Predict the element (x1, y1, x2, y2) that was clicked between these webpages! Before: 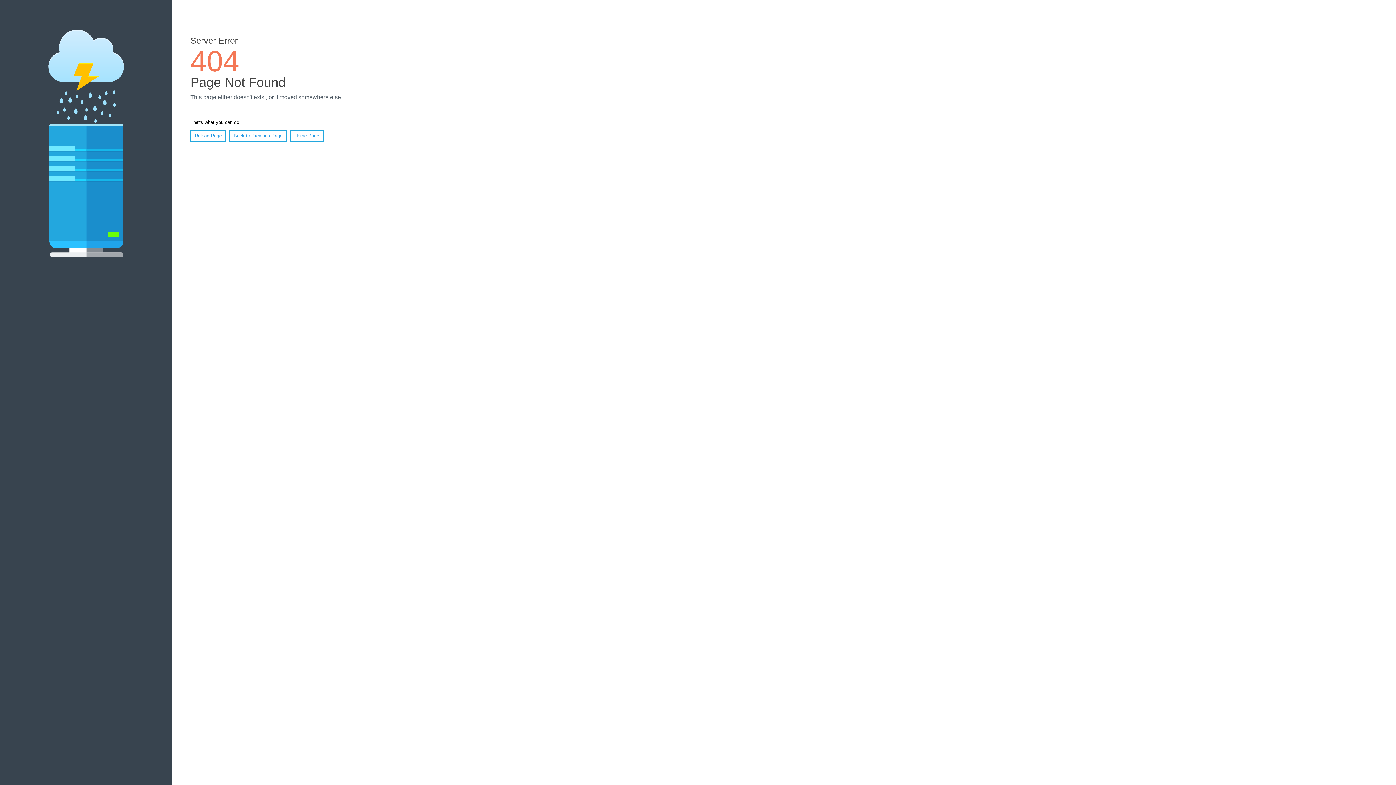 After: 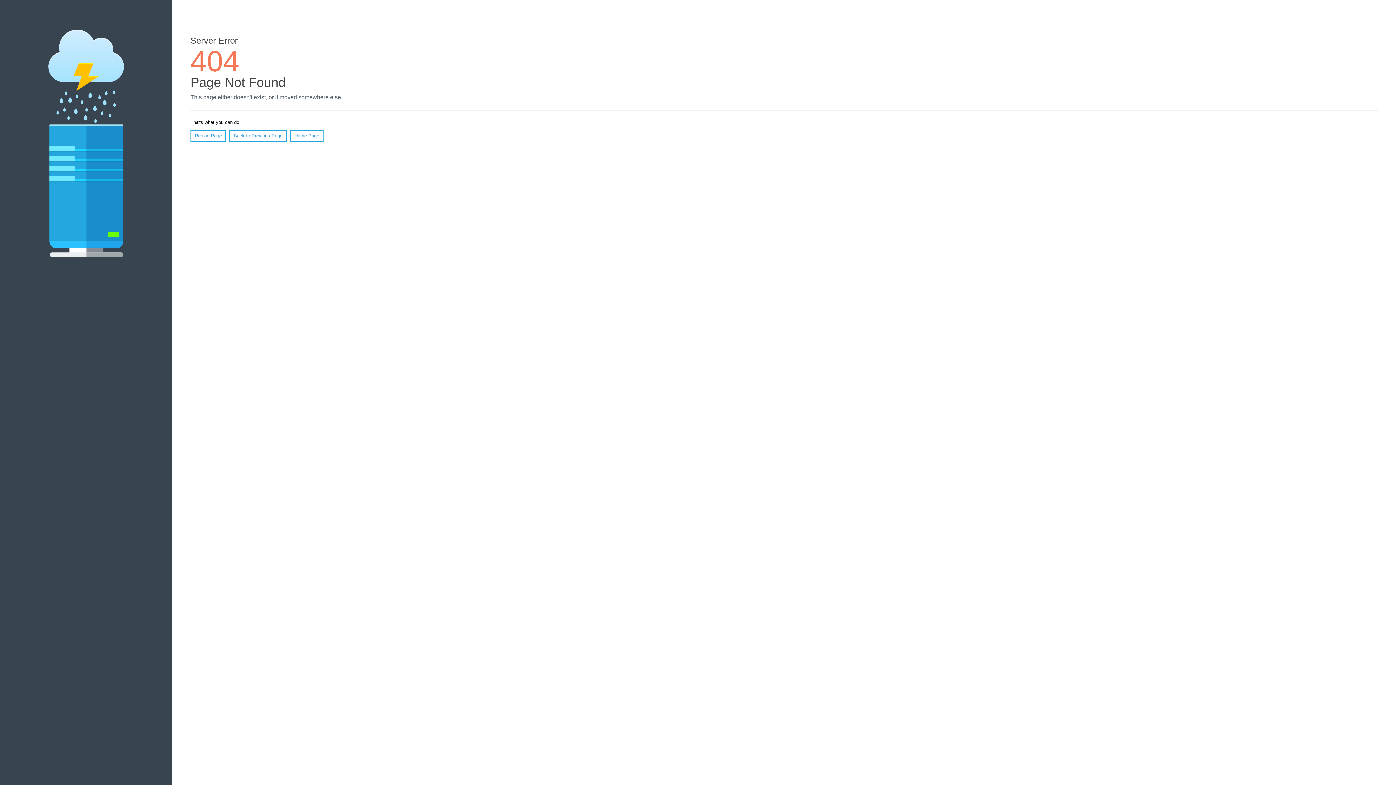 Action: label: Reload Page bbox: (190, 130, 226, 141)